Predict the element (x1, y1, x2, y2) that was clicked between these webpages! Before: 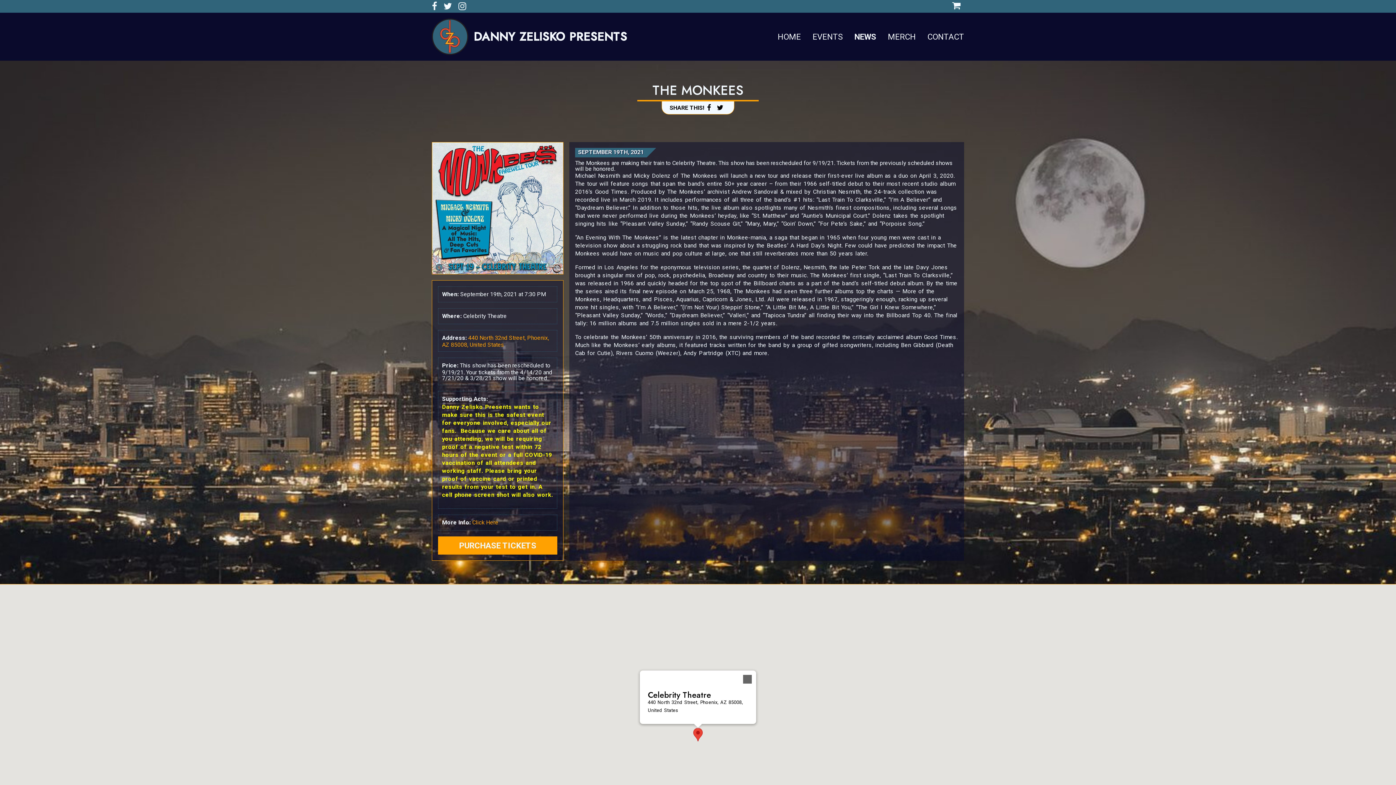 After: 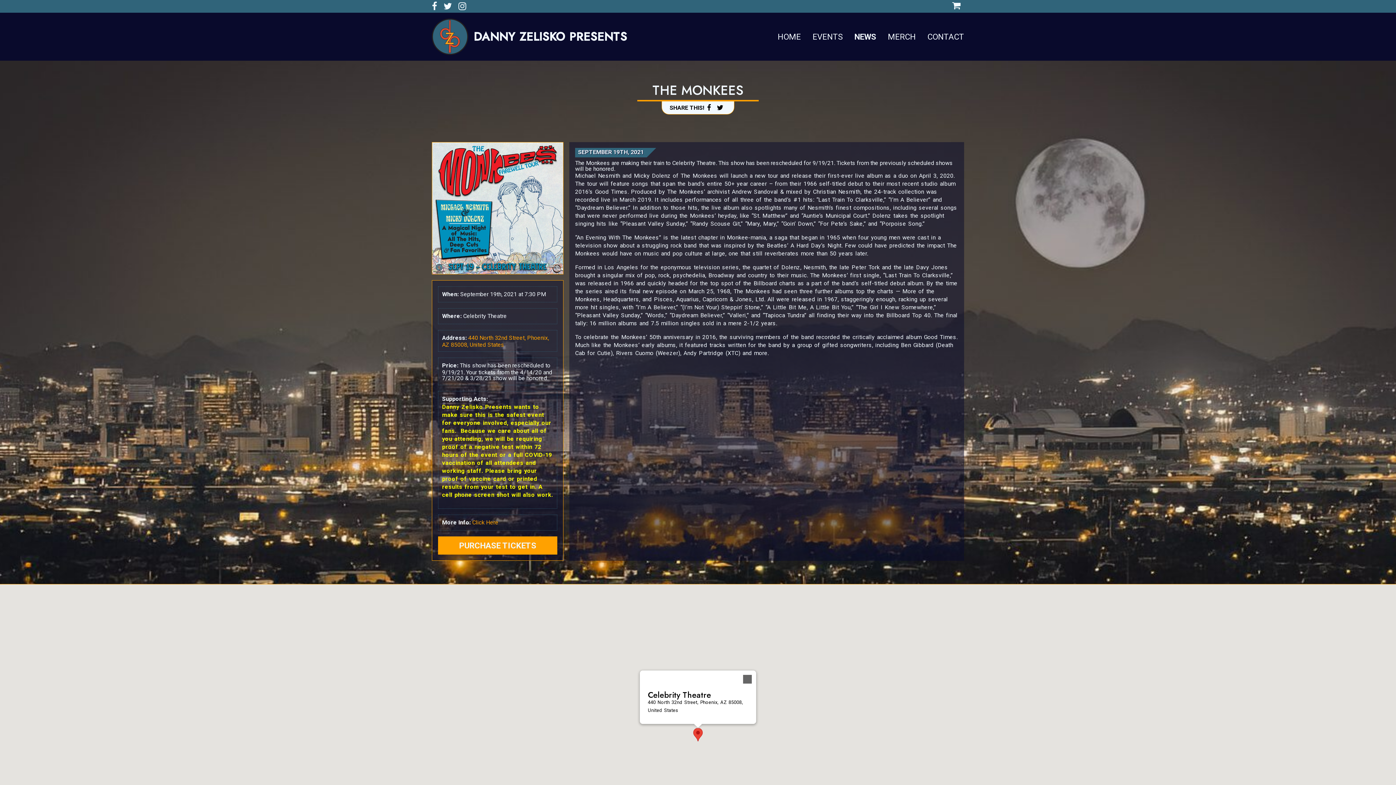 Action: label: facebook bbox: (432, 1, 440, 10)